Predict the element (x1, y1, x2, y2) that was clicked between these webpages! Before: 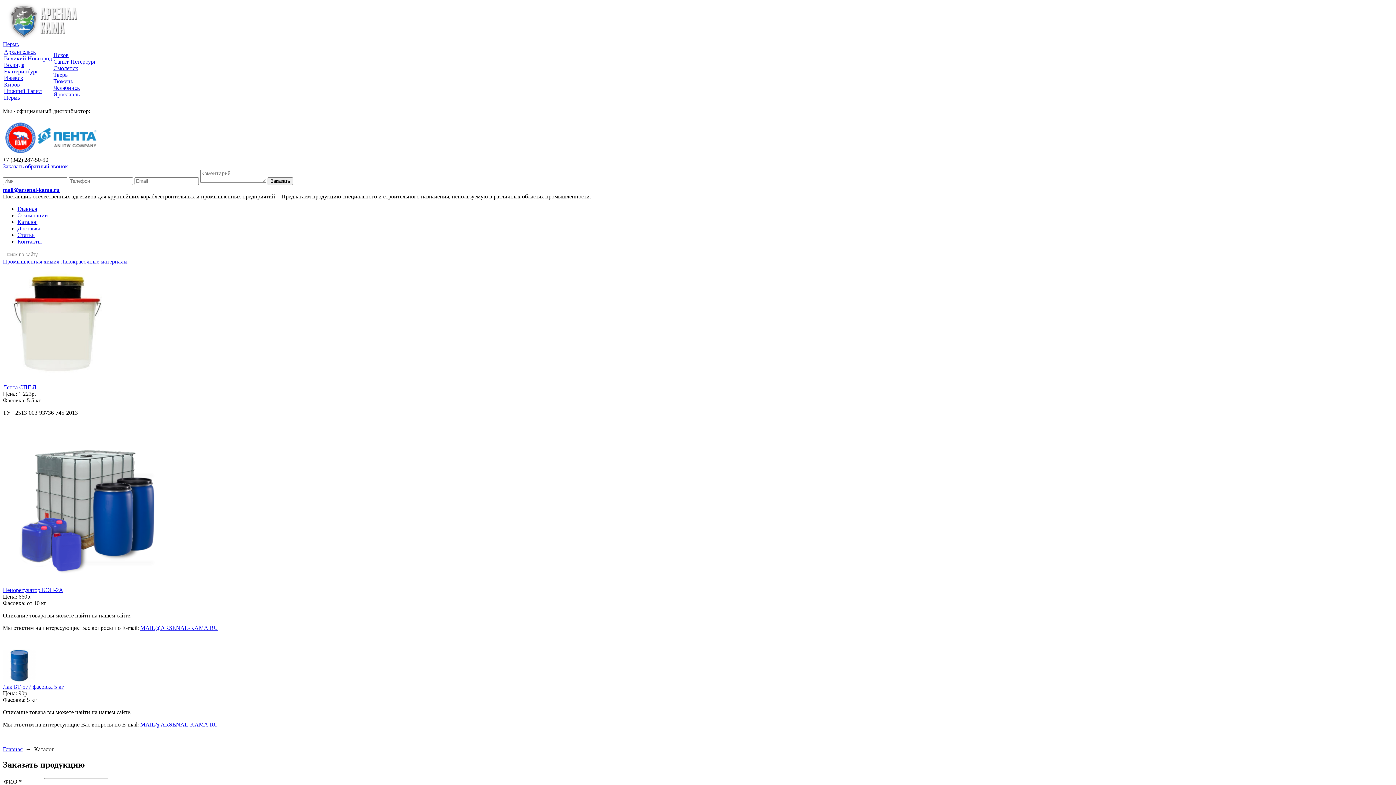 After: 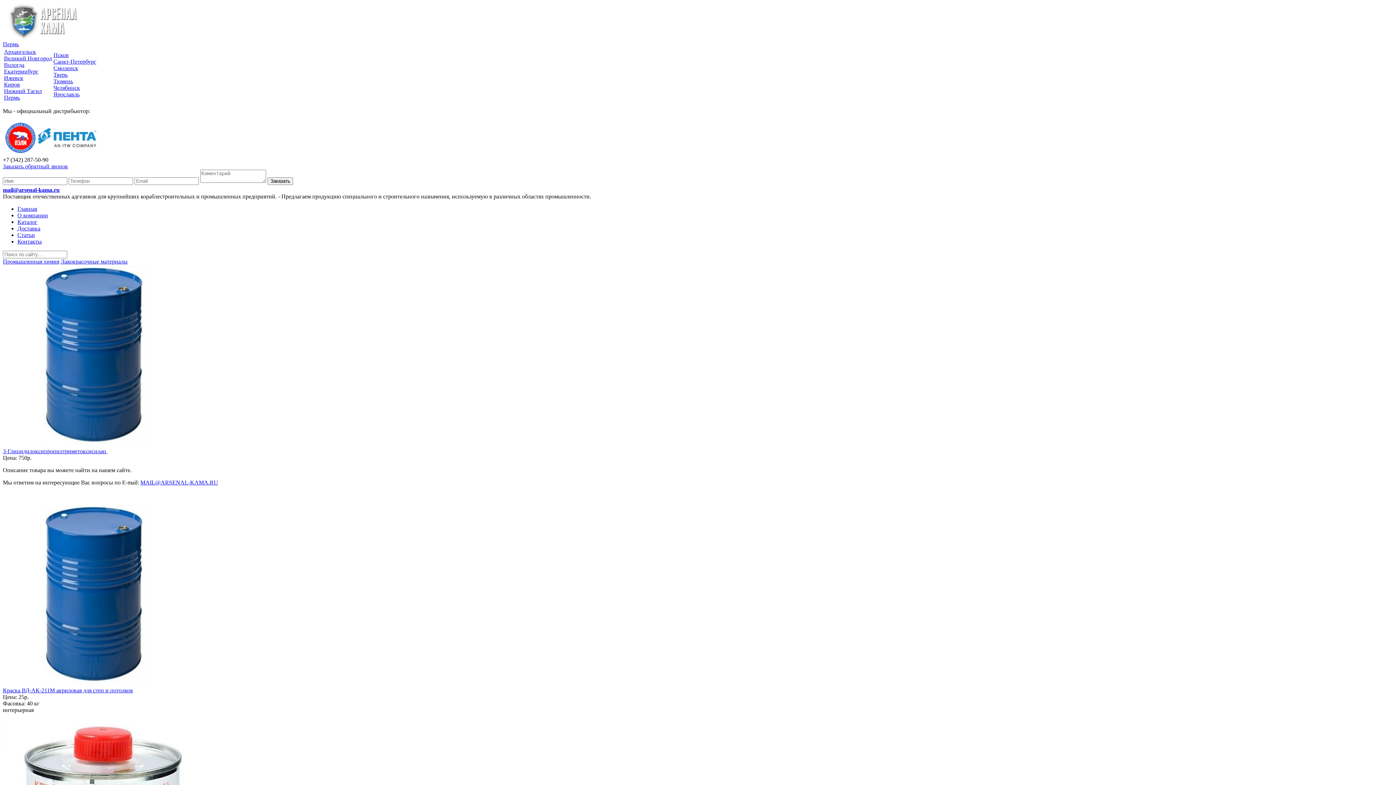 Action: label: Вологда bbox: (4, 61, 24, 68)